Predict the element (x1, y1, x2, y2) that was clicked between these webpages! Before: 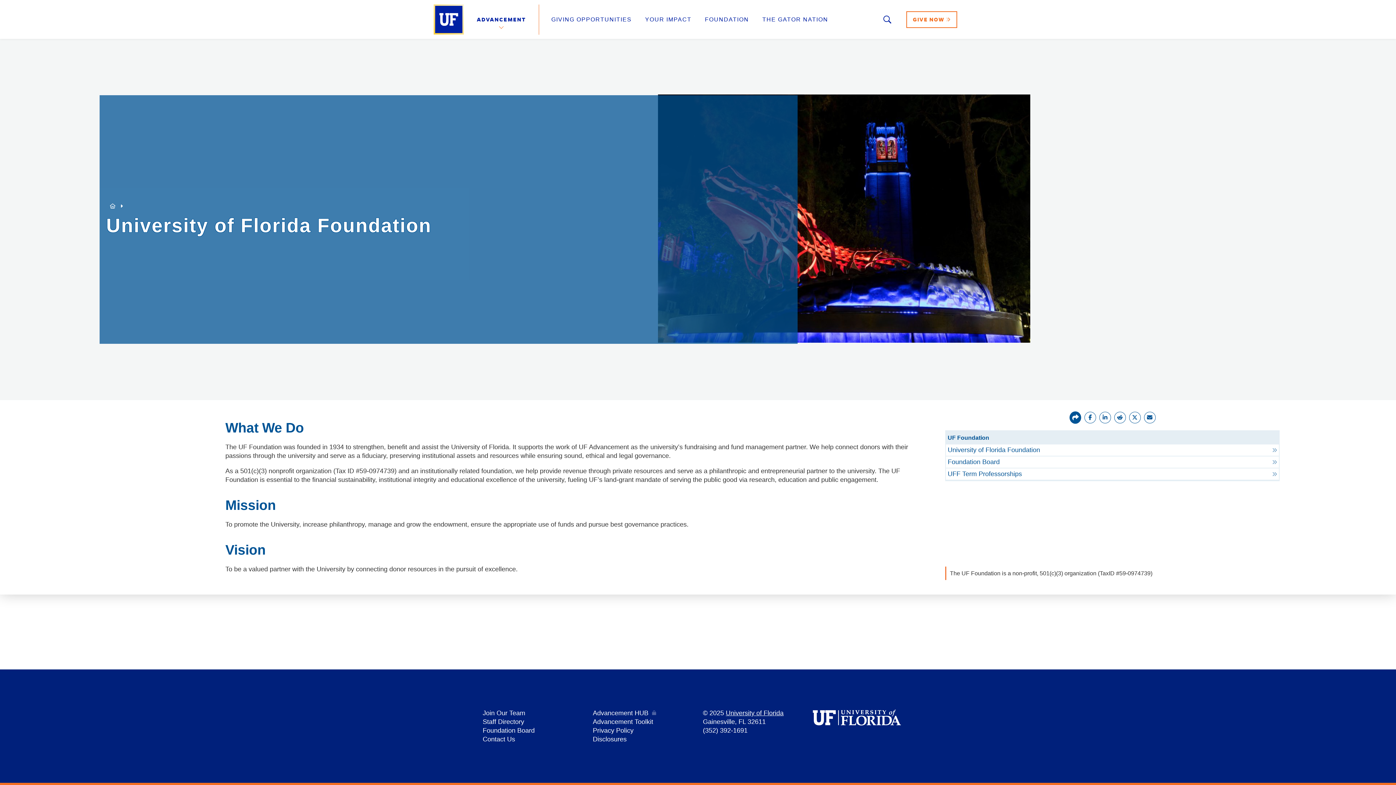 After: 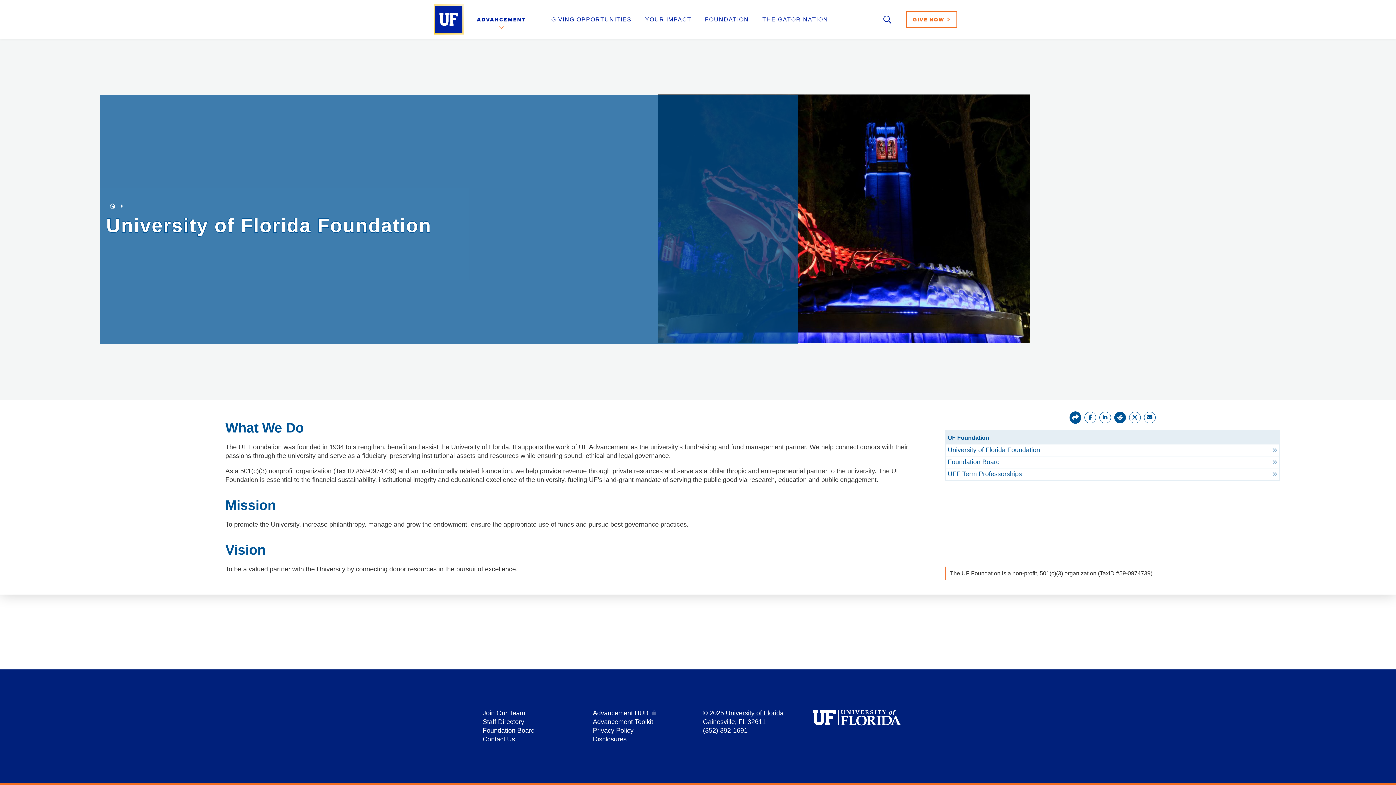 Action: bbox: (1112, 413, 1126, 420) label: Share on Reddit